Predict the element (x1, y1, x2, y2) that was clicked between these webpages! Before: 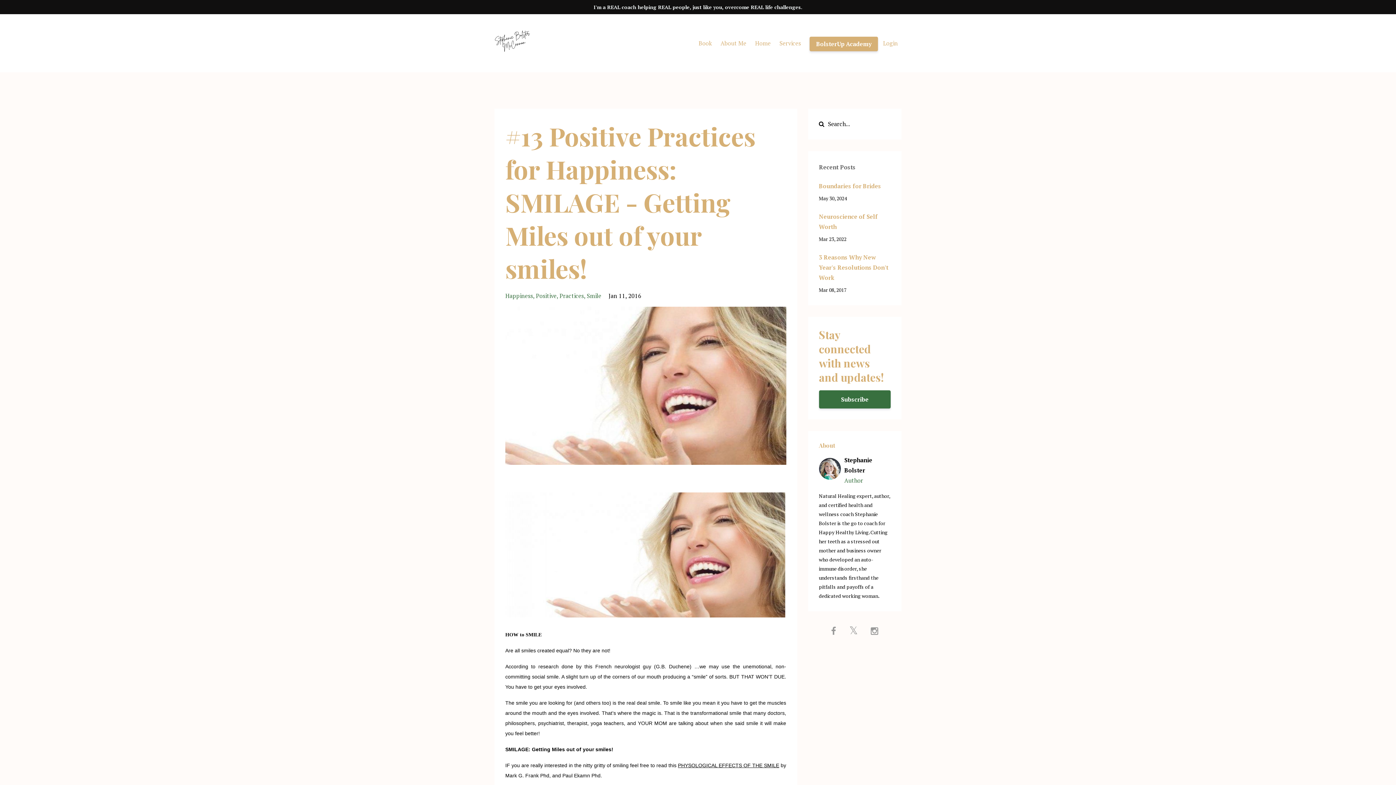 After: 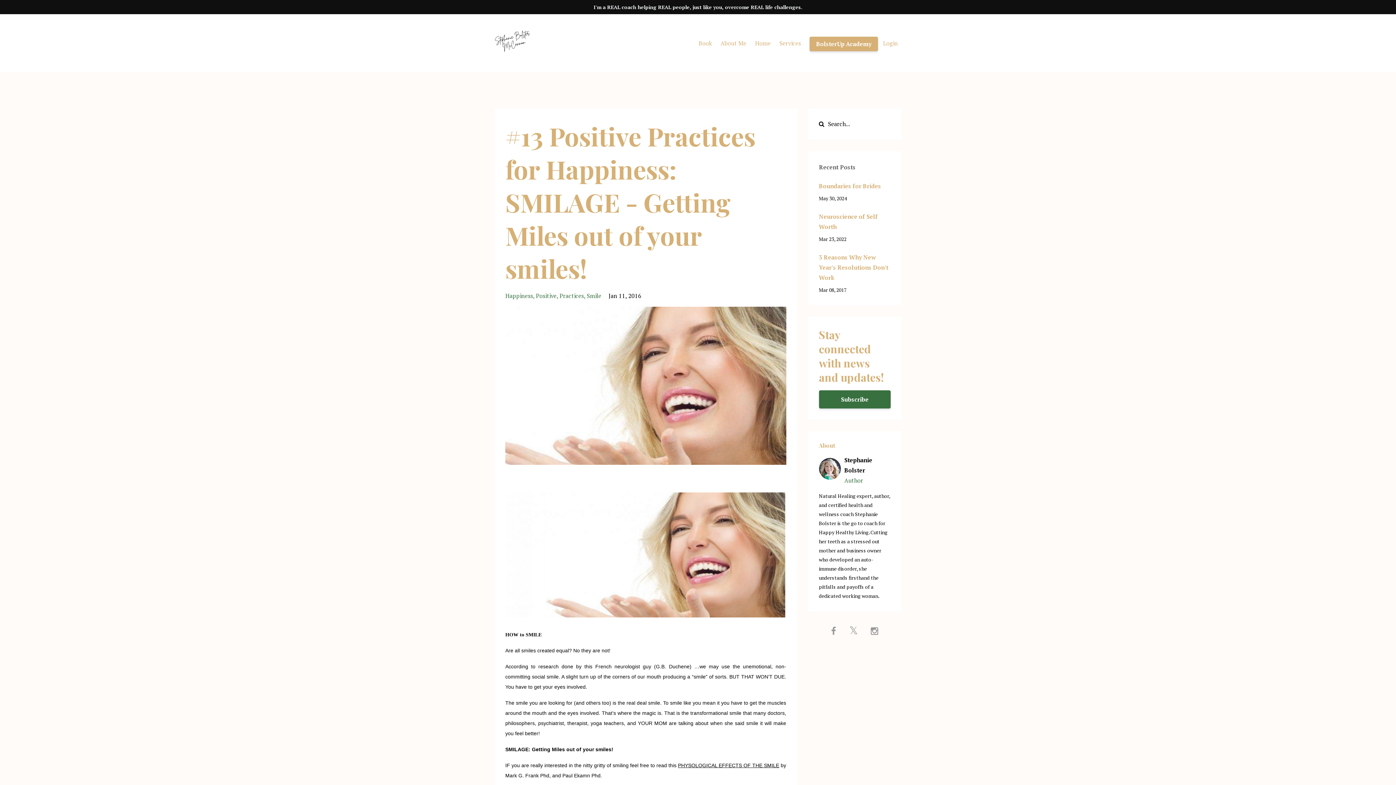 Action: bbox: (559, 292, 586, 300) label: Practices